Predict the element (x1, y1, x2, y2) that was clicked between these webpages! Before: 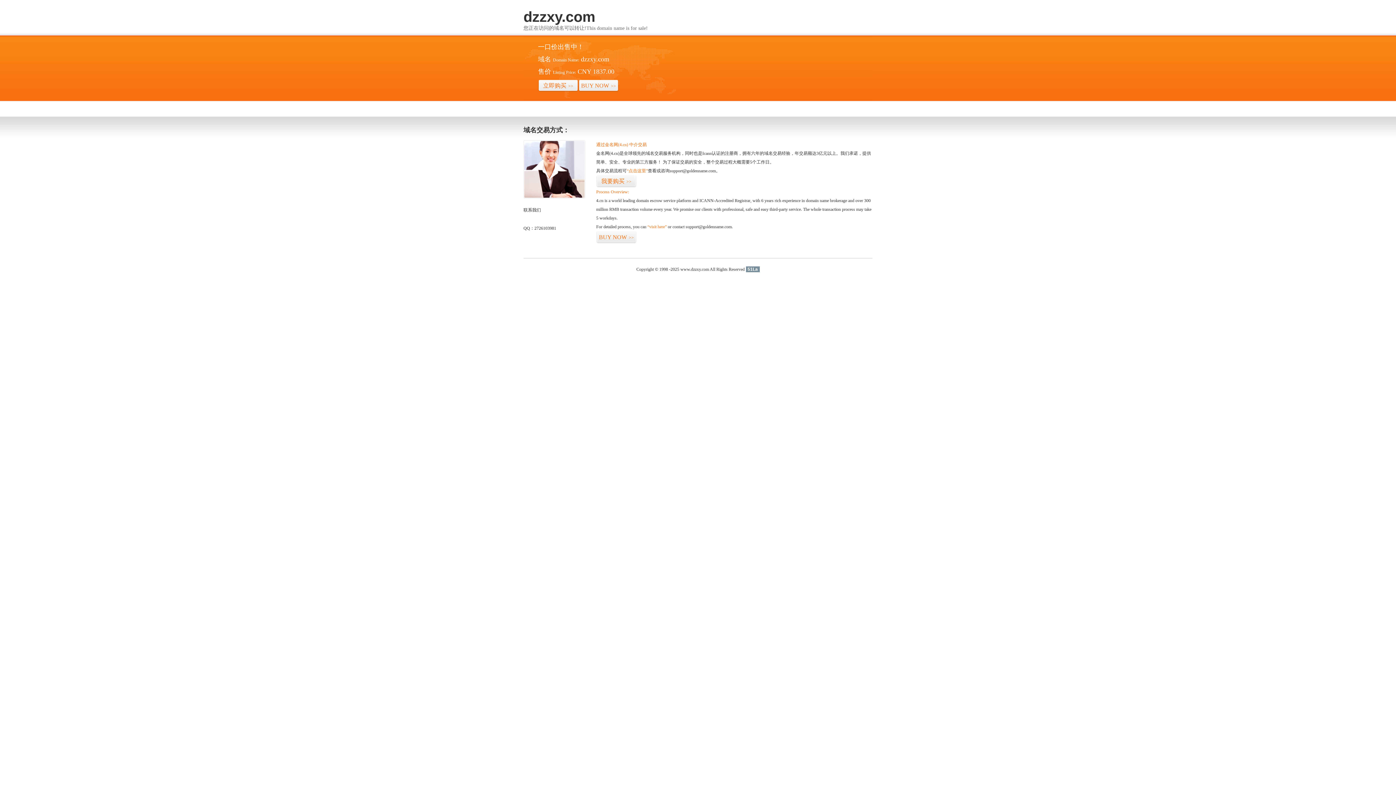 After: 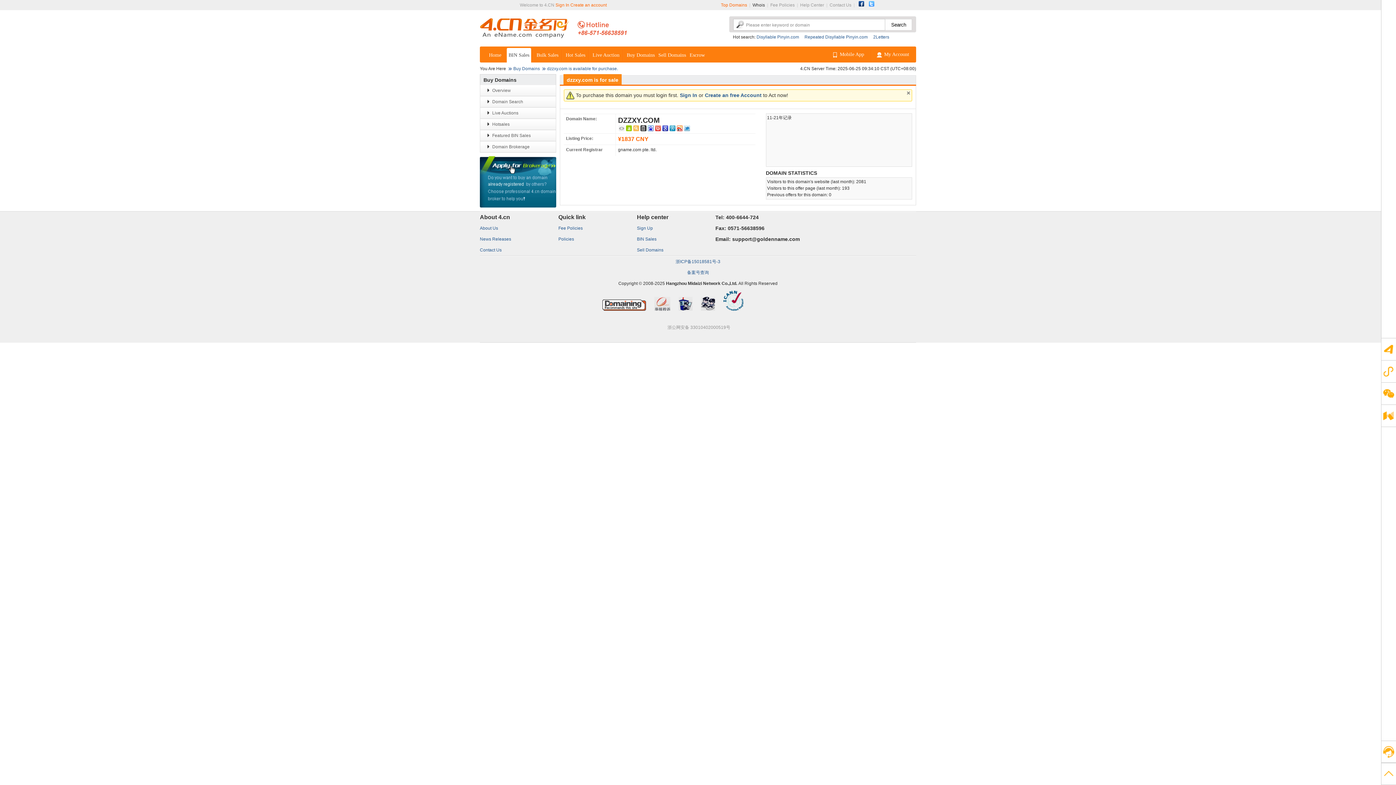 Action: label: BUY NOW>> bbox: (596, 231, 636, 243)